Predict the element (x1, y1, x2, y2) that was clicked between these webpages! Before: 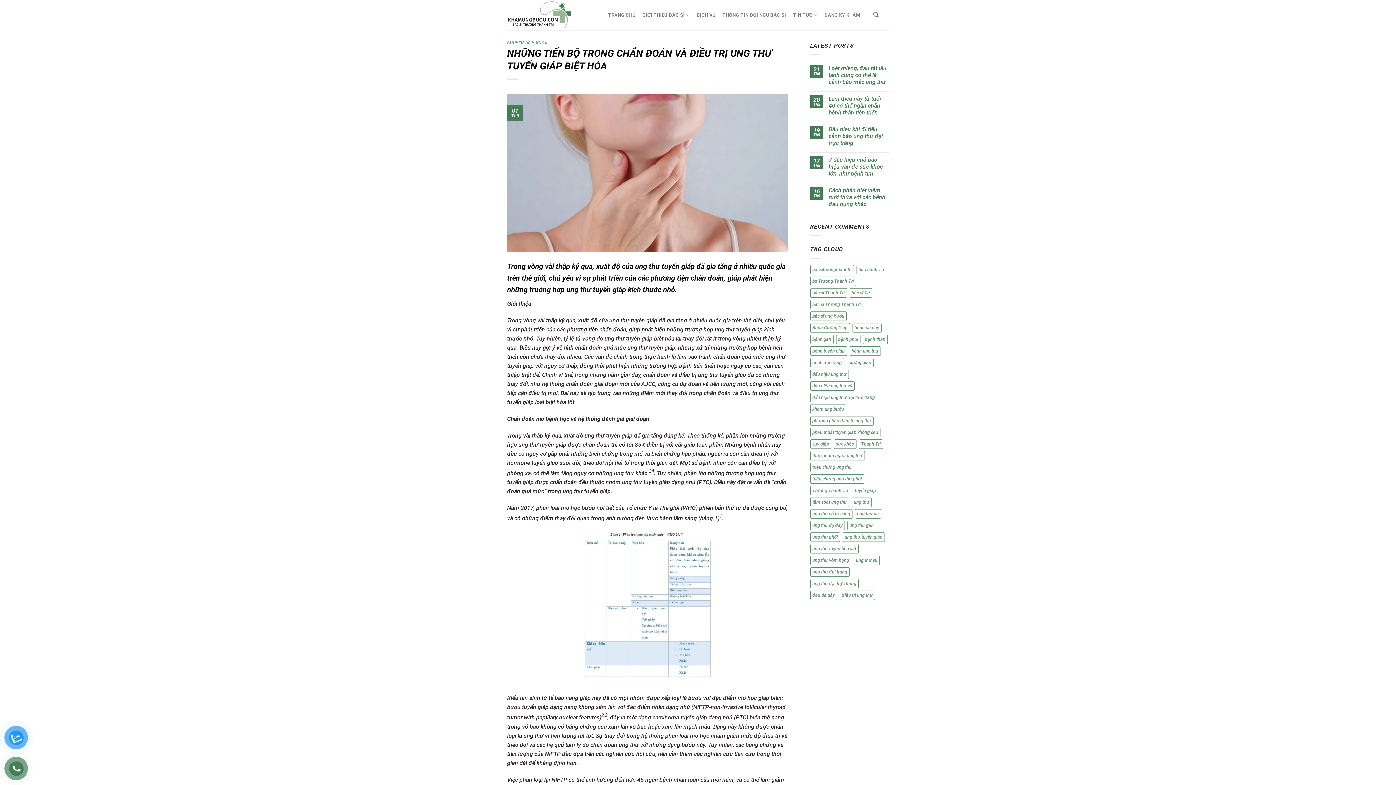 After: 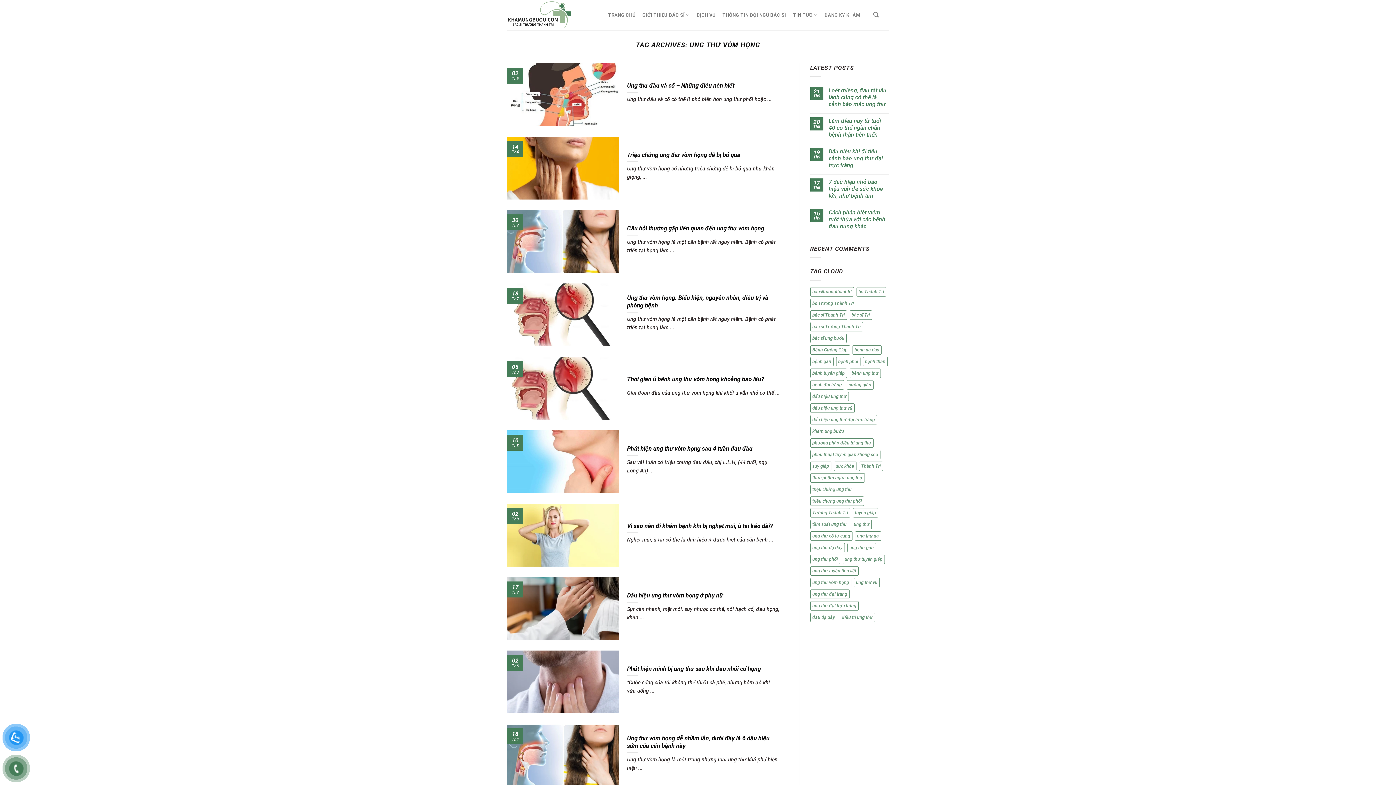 Action: bbox: (810, 555, 851, 565) label: ung thư vòm họng (11 mục)